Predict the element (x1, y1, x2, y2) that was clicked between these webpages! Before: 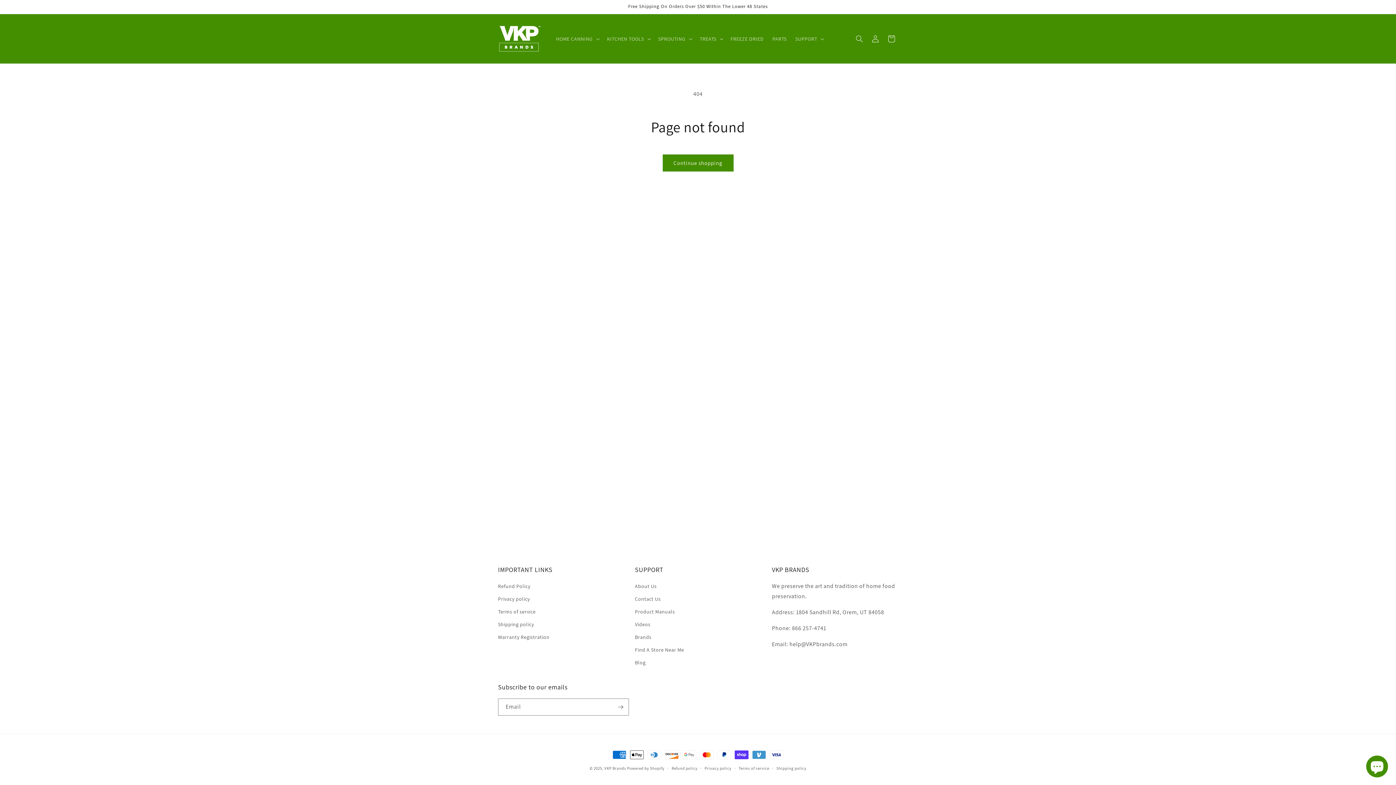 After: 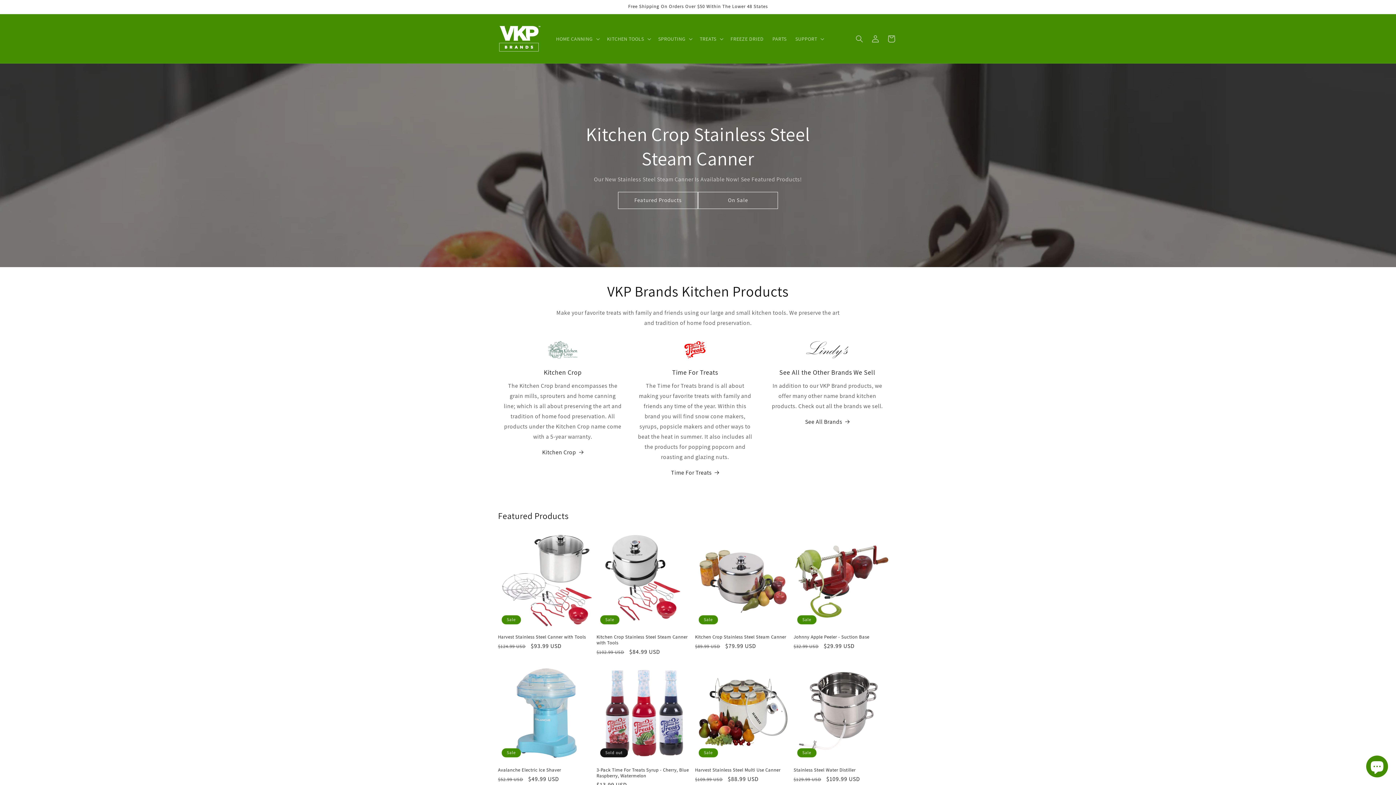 Action: label: VKP Brands bbox: (604, 766, 626, 771)